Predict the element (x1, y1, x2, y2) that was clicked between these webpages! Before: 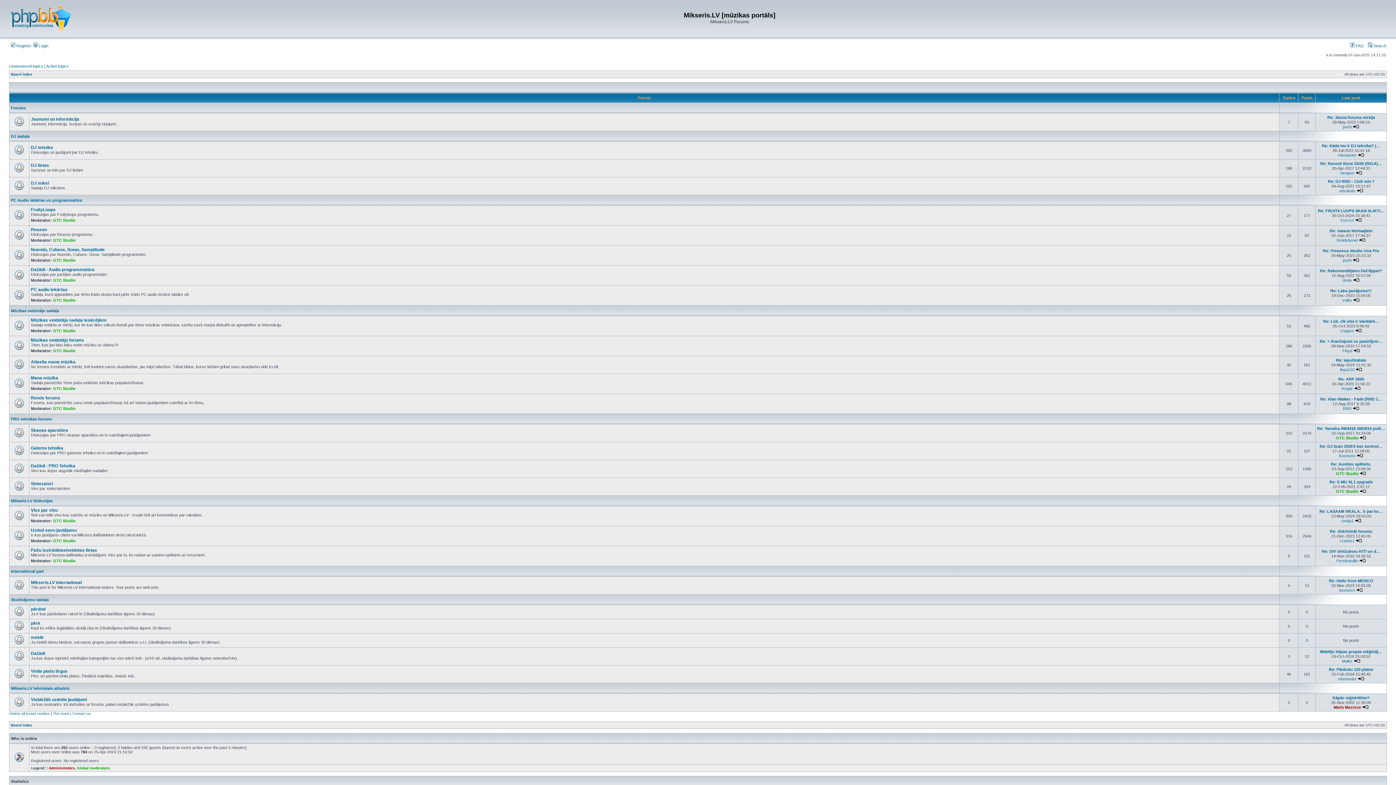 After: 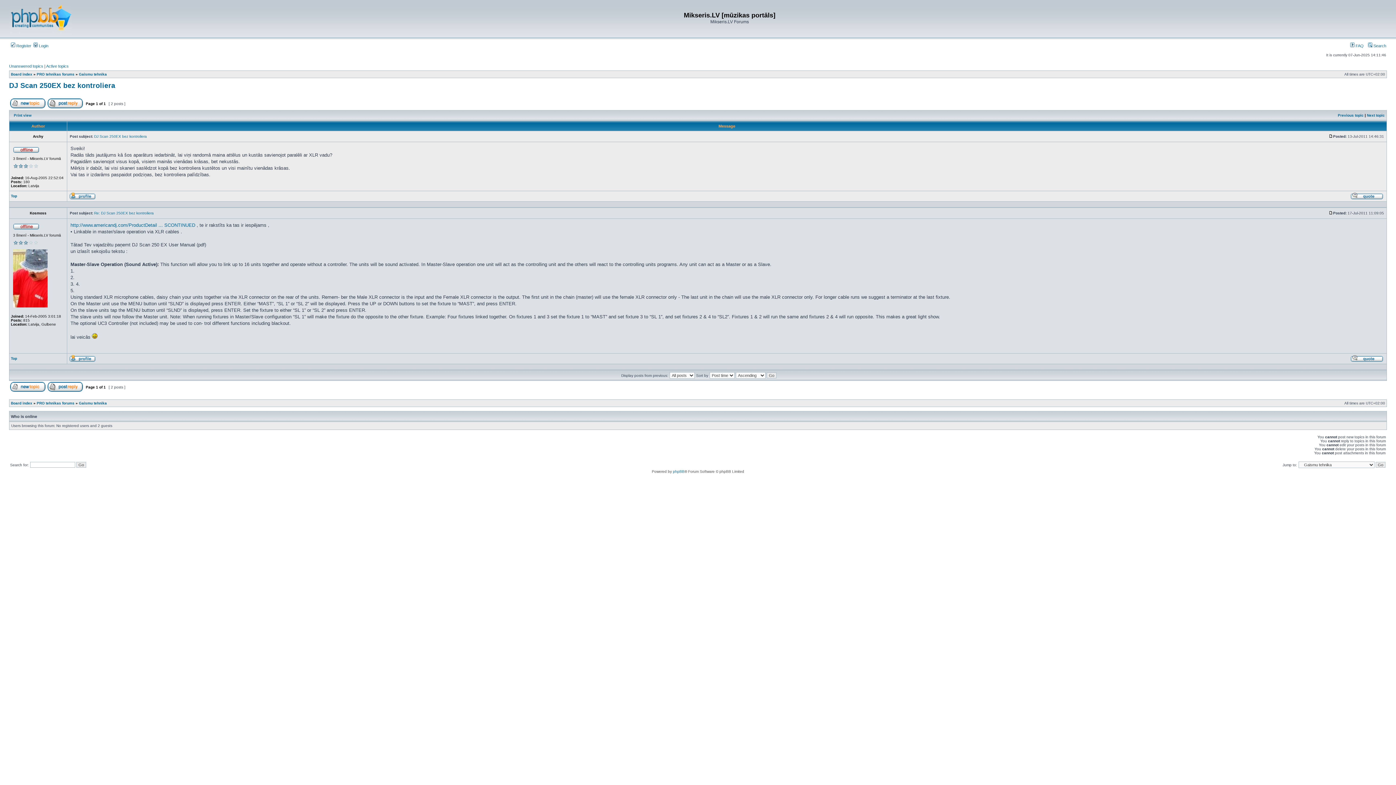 Action: bbox: (1357, 453, 1363, 458) label: View the latest post